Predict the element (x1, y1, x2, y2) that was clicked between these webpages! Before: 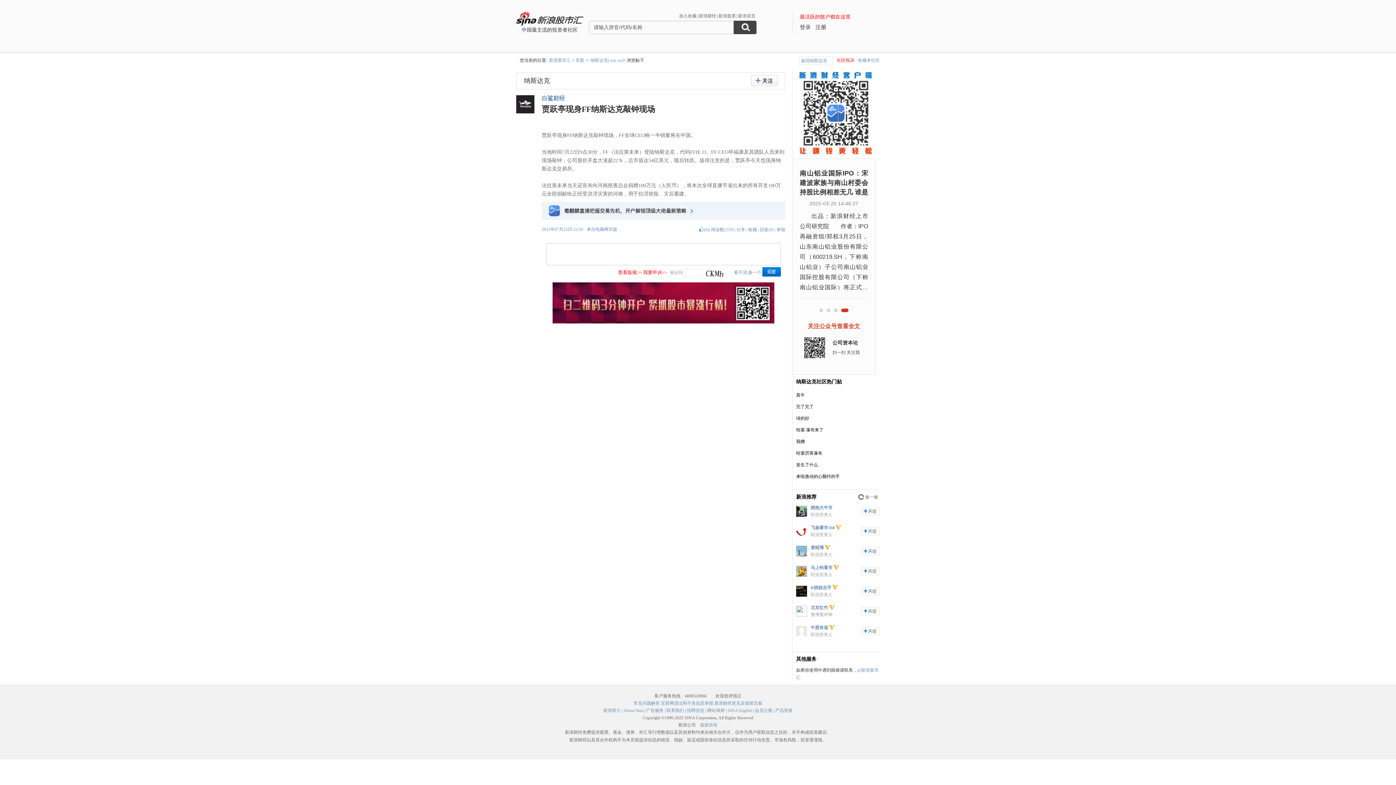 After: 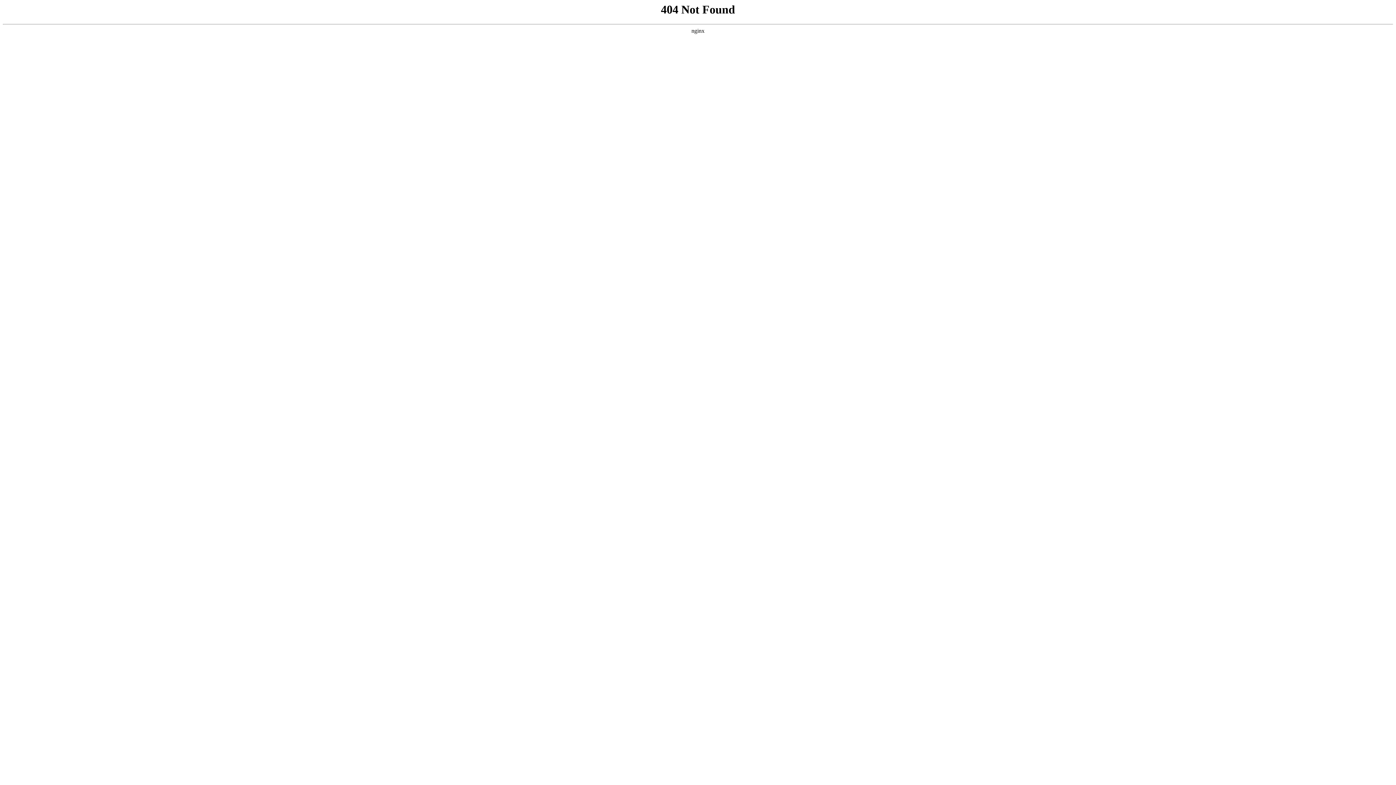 Action: bbox: (646, 708, 663, 713) label: 广告服务